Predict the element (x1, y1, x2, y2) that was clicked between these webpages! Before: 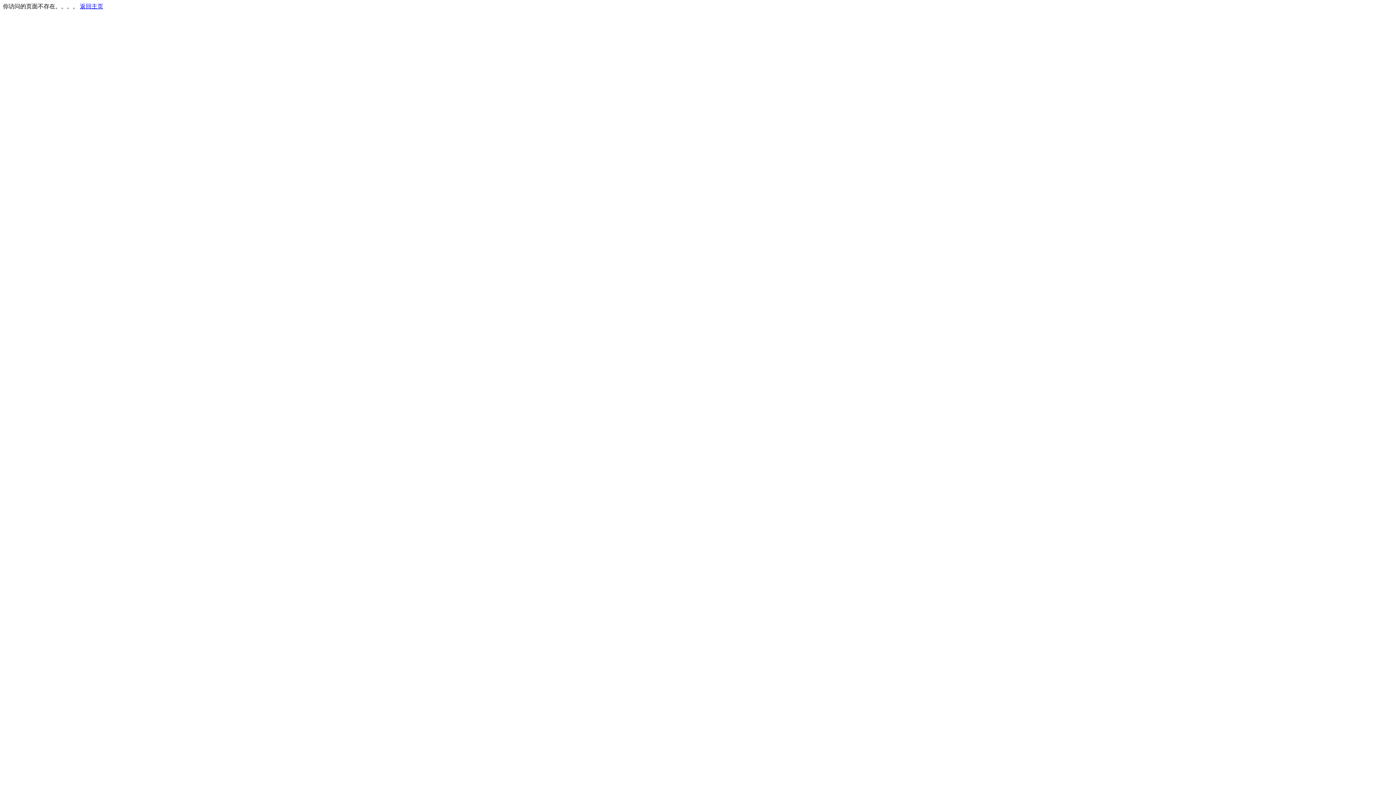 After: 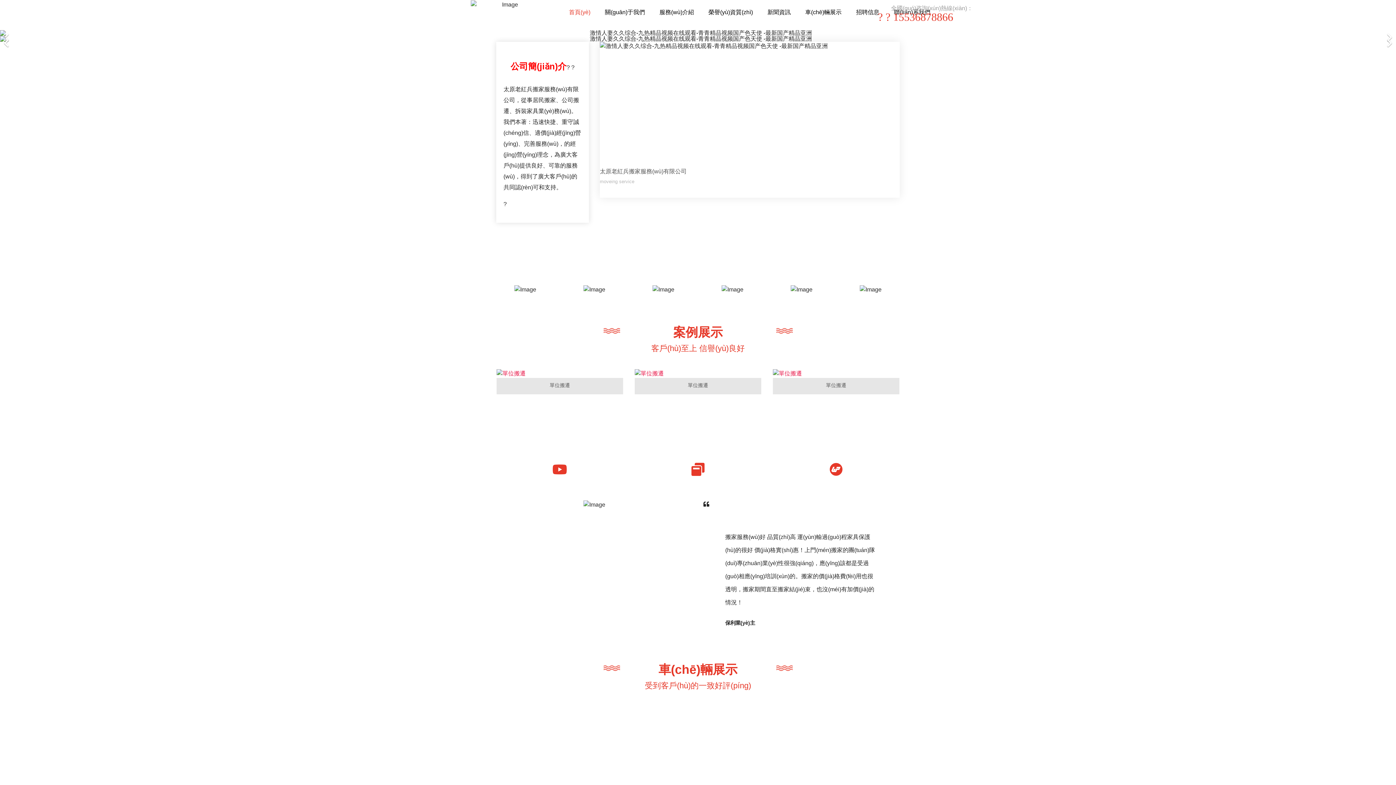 Action: label: 返回主页 bbox: (80, 3, 103, 9)